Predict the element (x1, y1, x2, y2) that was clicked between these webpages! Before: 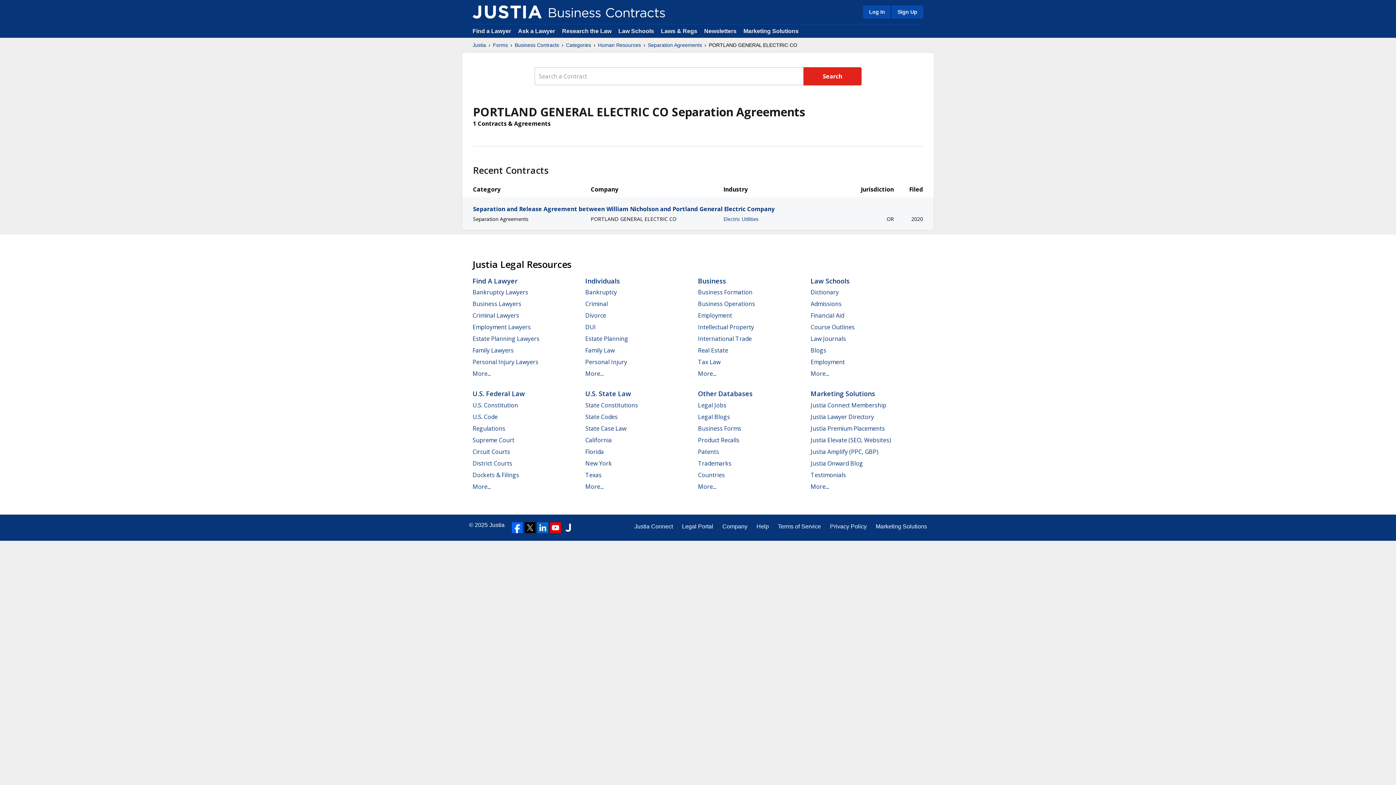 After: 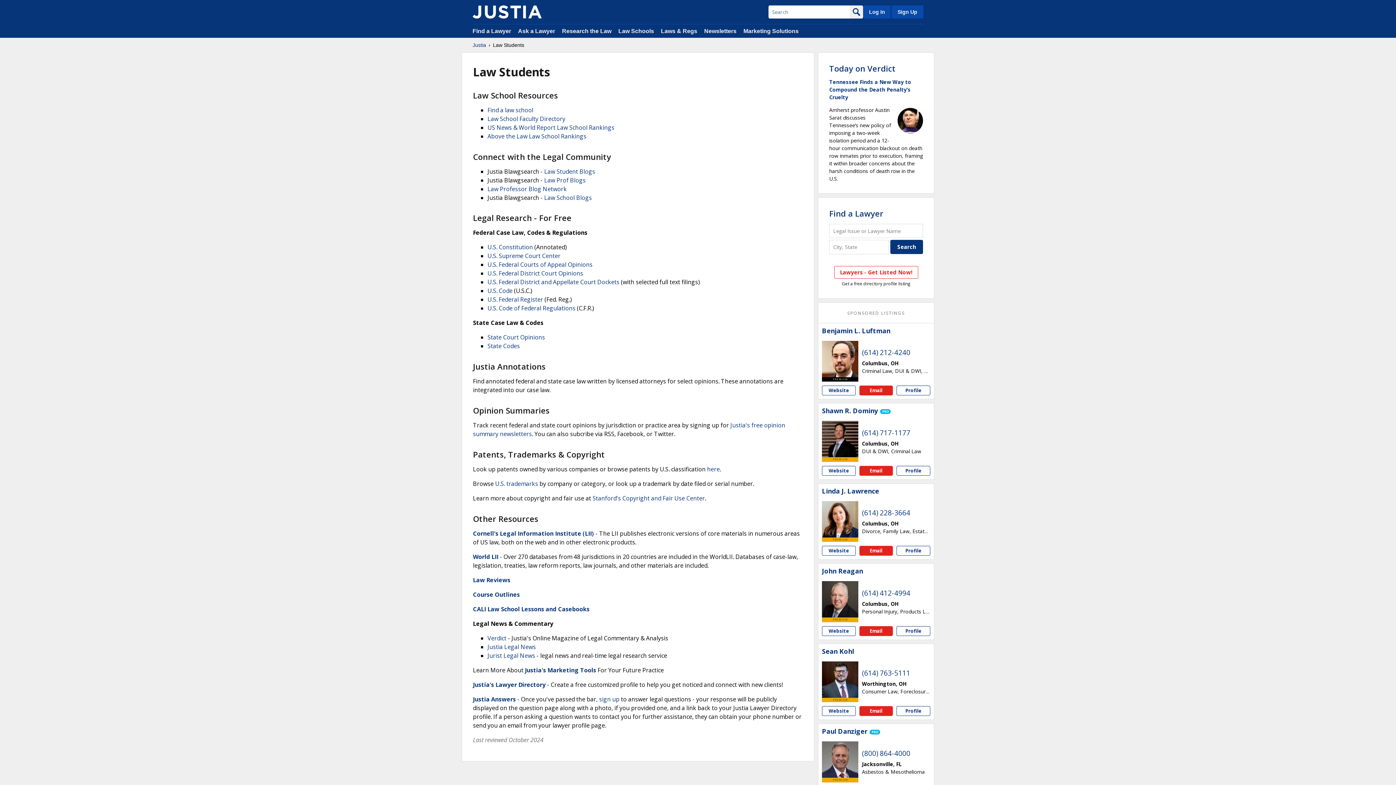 Action: bbox: (810, 311, 844, 319) label: Financial Aid